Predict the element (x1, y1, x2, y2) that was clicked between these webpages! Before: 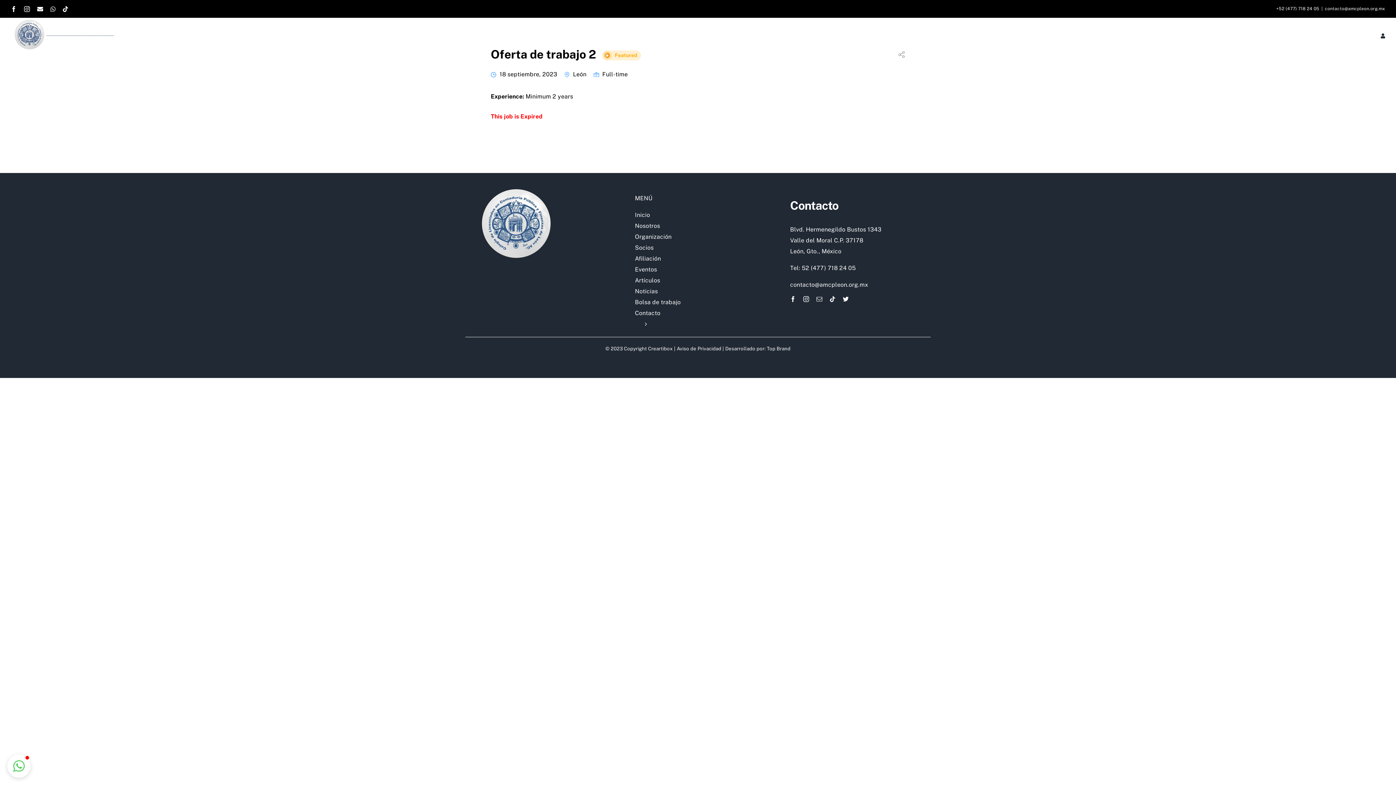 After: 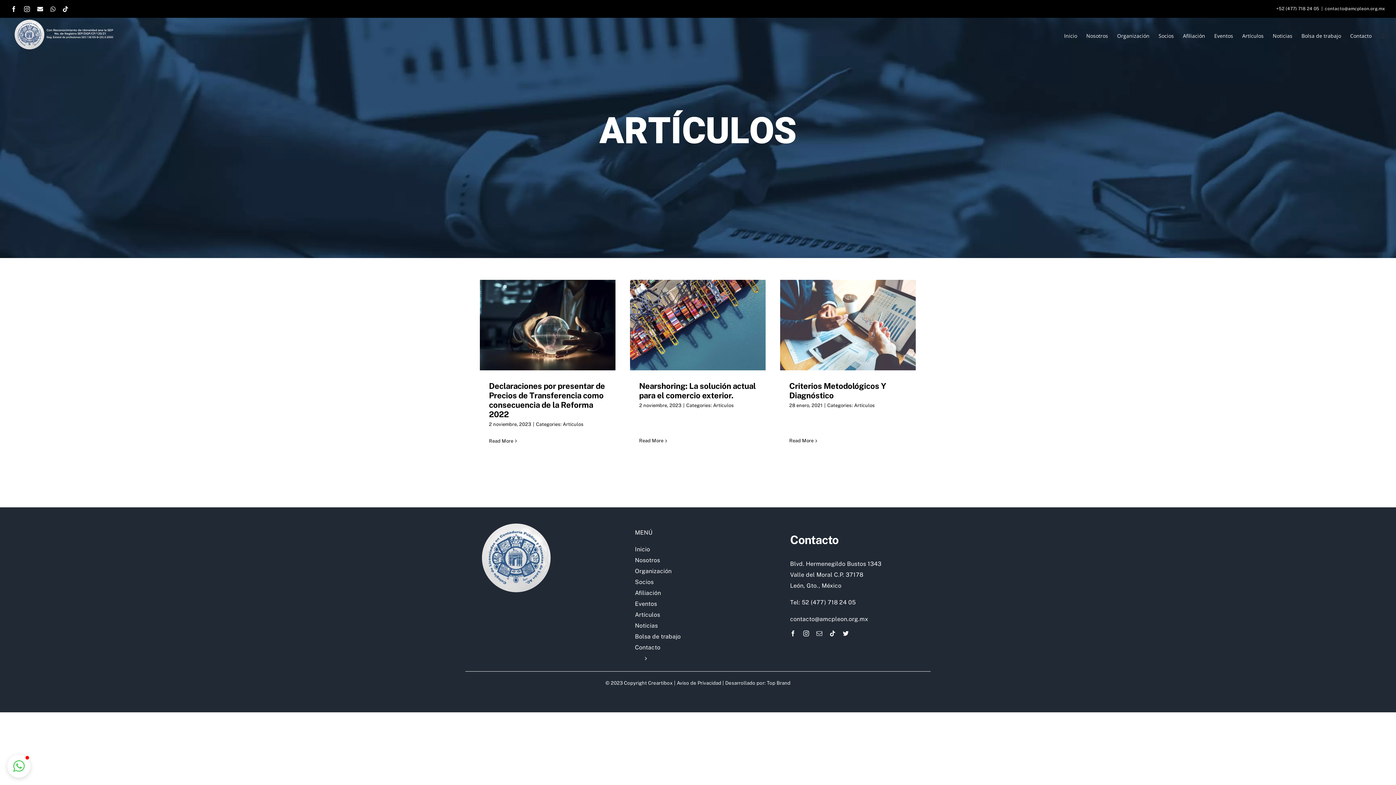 Action: label: Artículos bbox: (1242, 17, 1264, 54)